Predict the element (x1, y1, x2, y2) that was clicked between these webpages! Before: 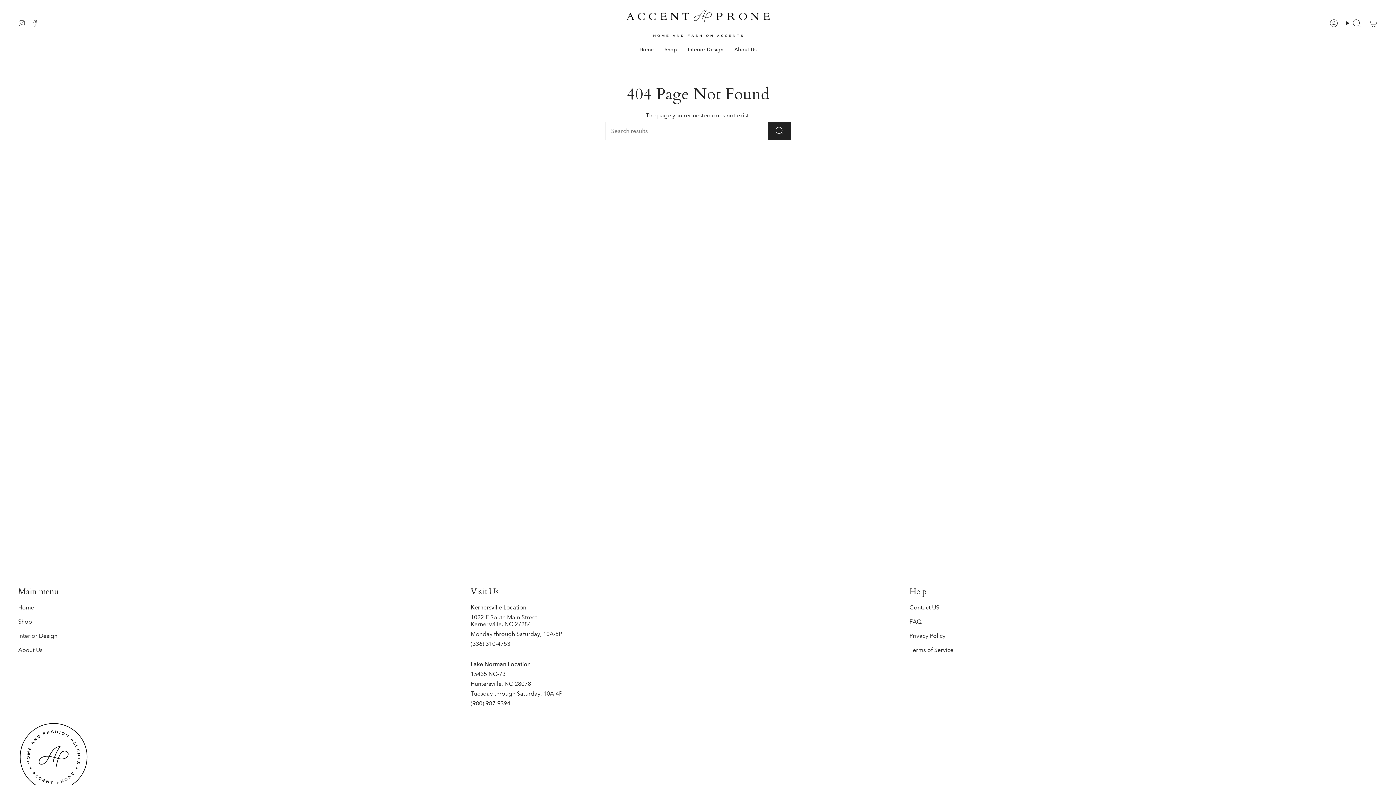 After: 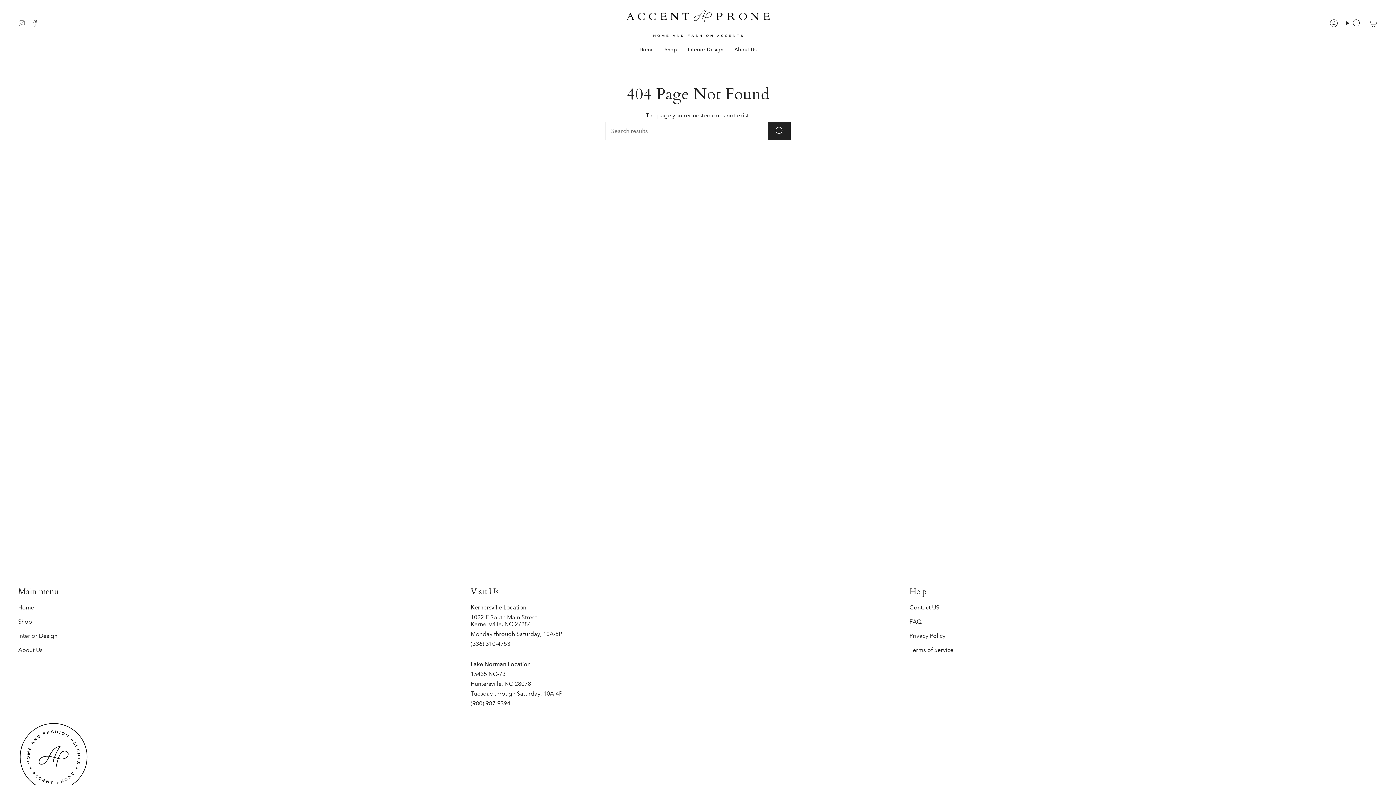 Action: label: Instagram bbox: (18, 19, 25, 26)